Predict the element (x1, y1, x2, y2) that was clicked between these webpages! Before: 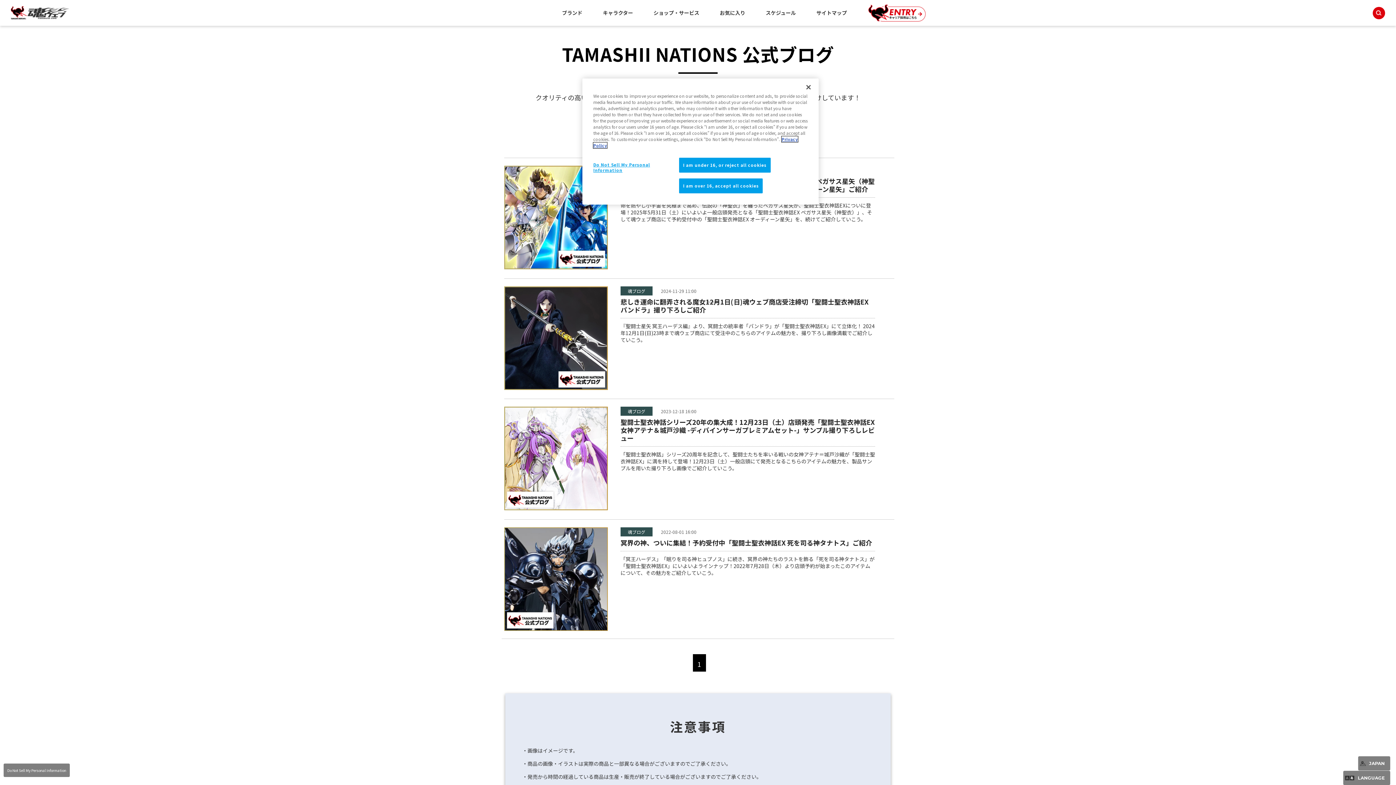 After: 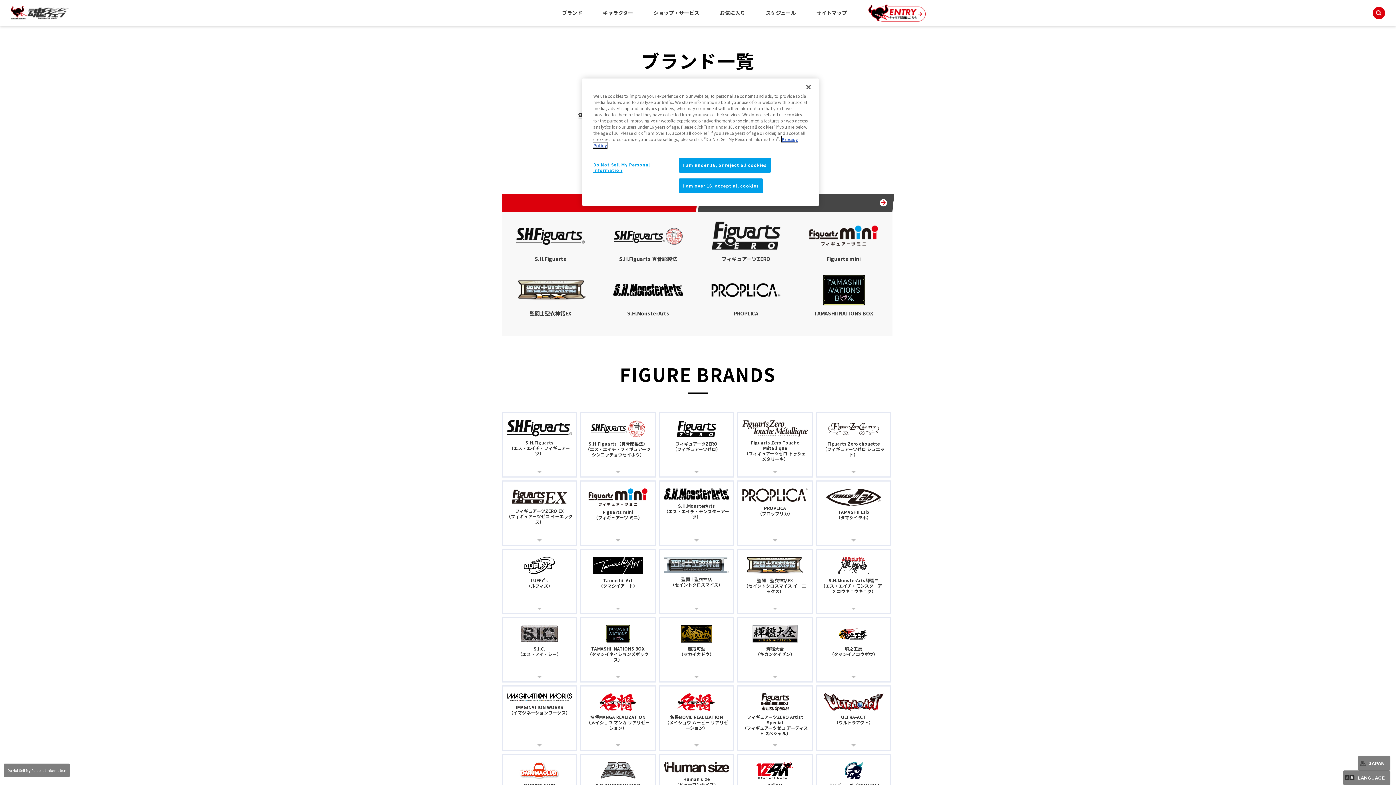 Action: bbox: (562, 9, 582, 16) label: ブランド